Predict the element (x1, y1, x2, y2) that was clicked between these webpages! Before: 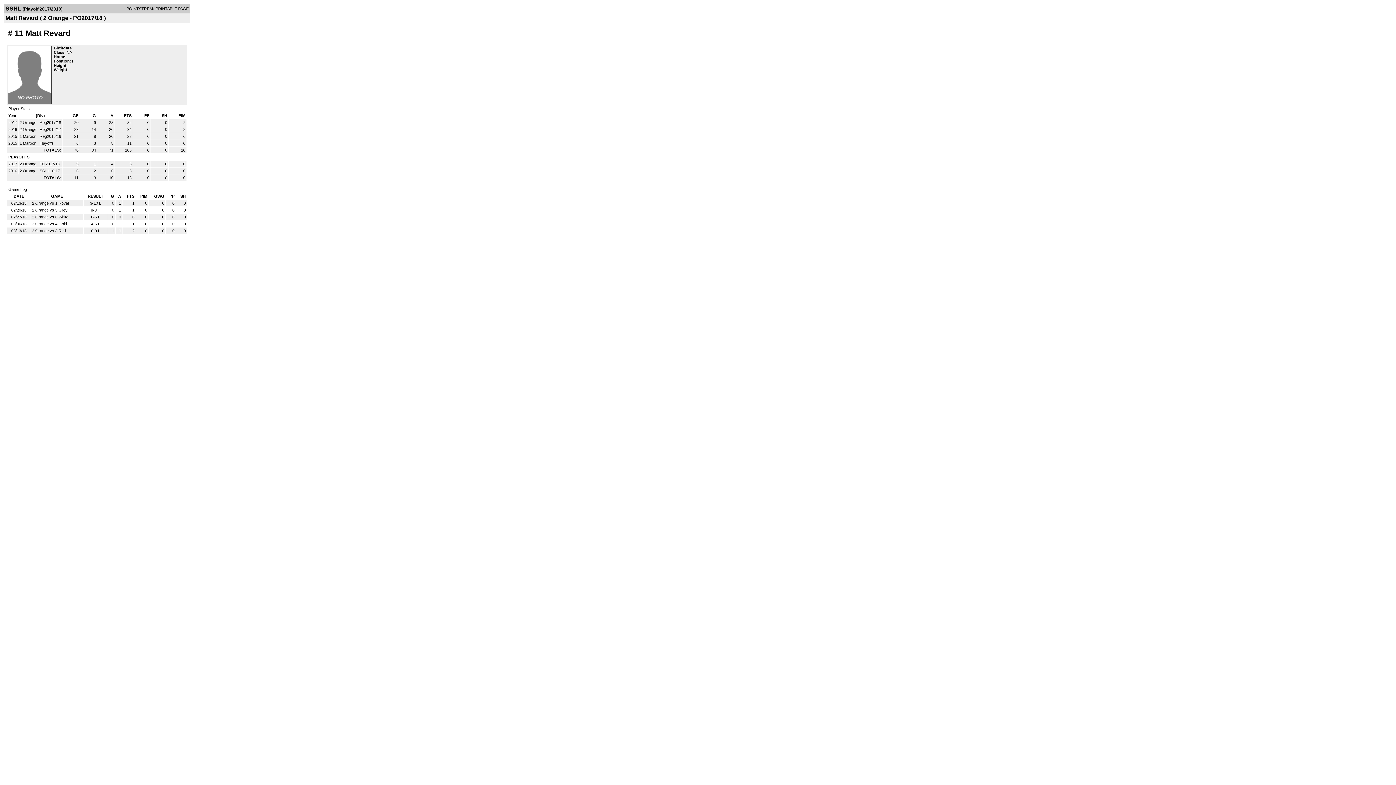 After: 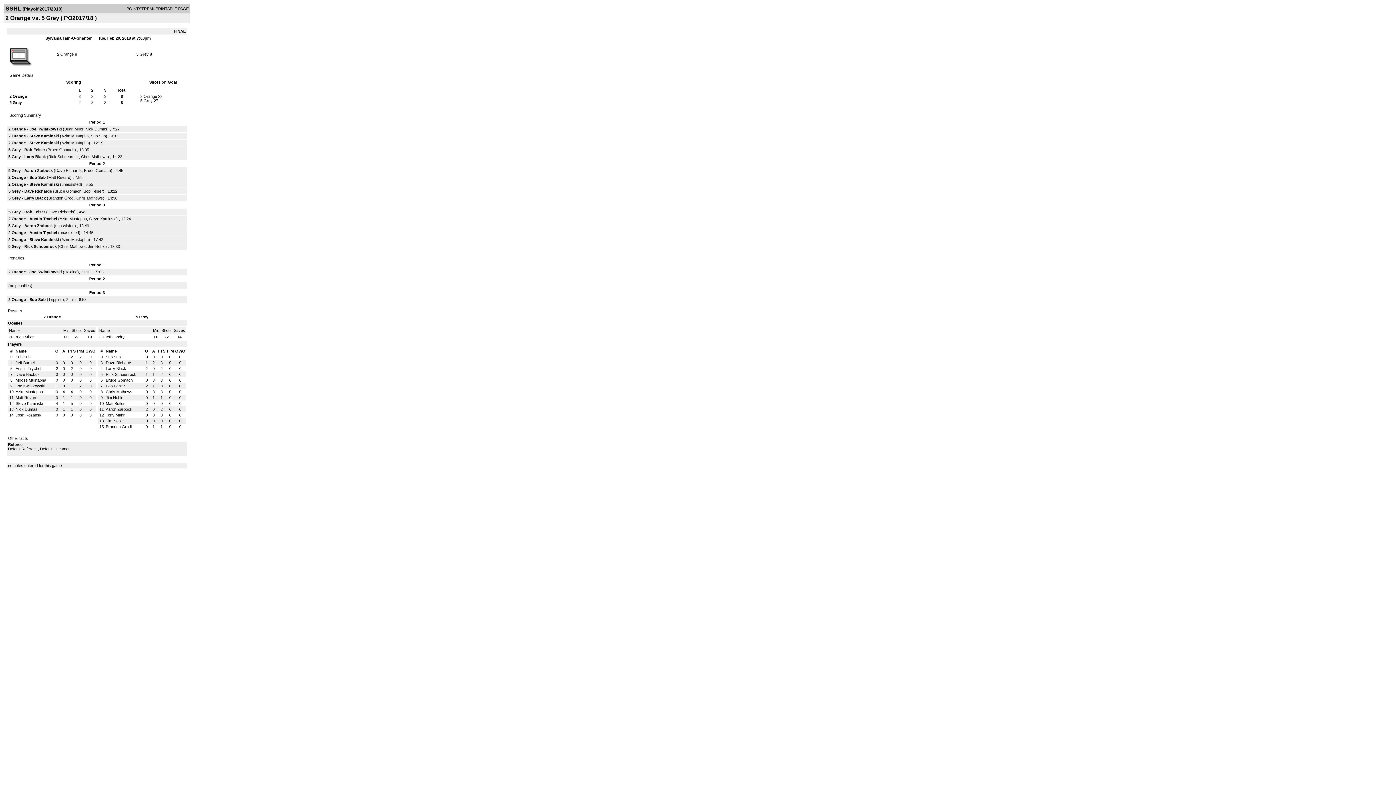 Action: bbox: (32, 208, 67, 212) label: 2 Orange vs 5 Grey